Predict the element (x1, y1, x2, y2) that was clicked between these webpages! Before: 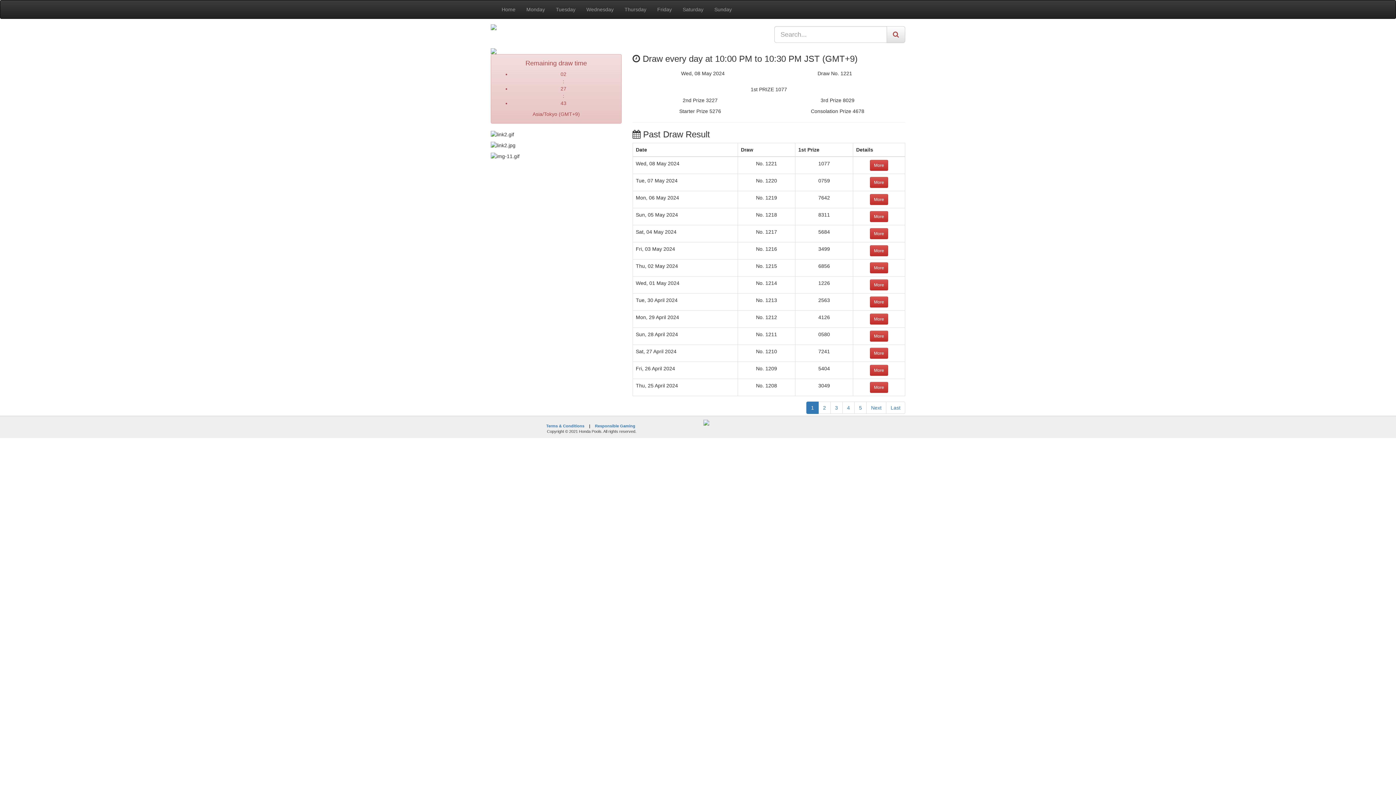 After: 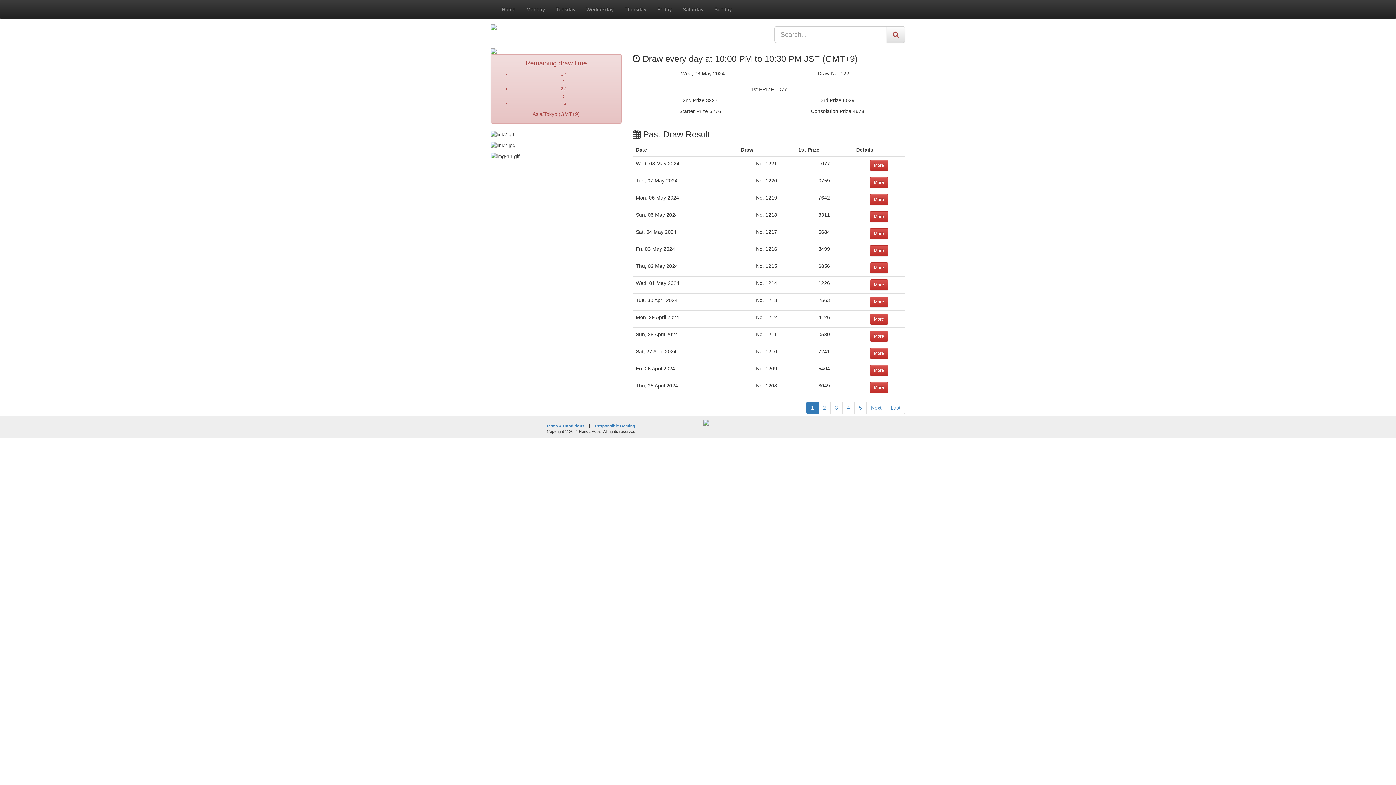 Action: label: More bbox: (870, 245, 888, 256)